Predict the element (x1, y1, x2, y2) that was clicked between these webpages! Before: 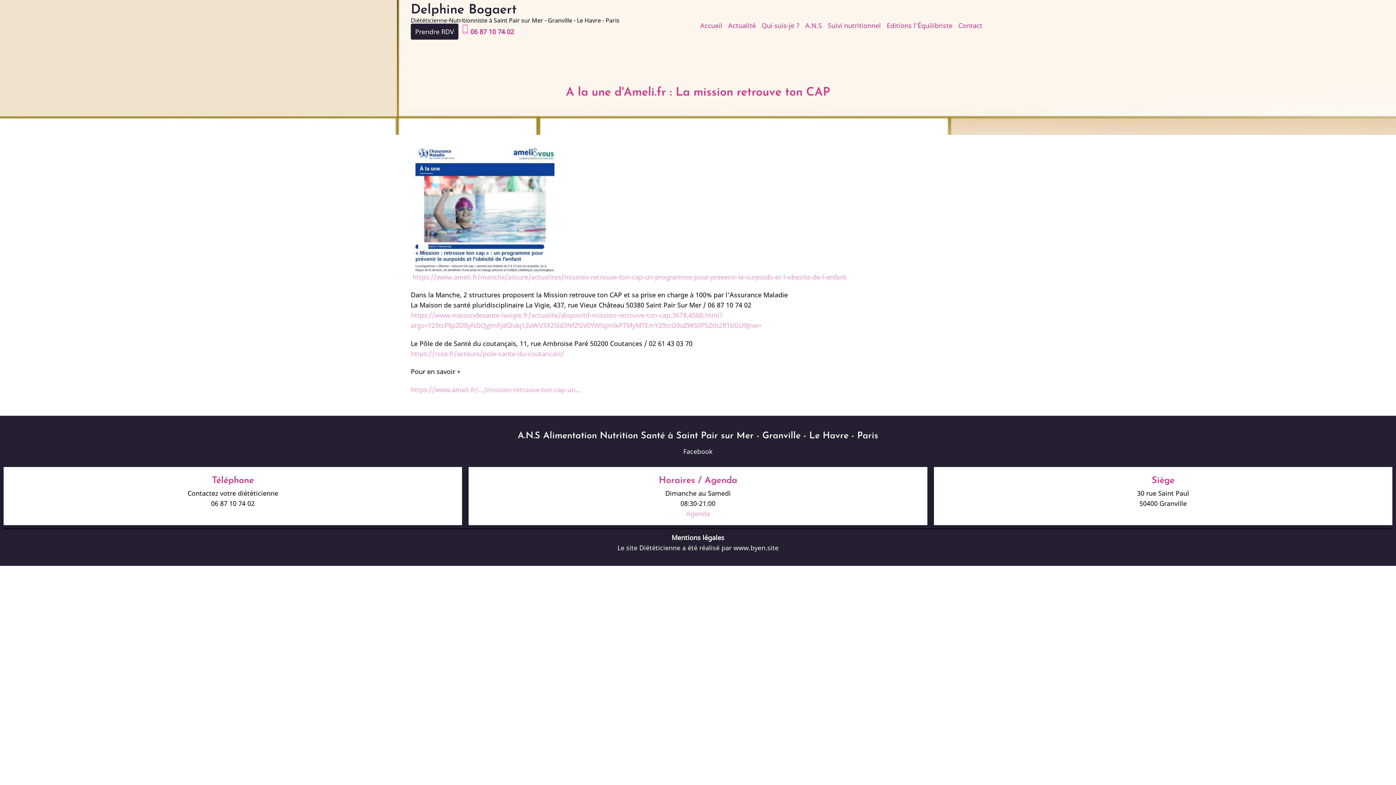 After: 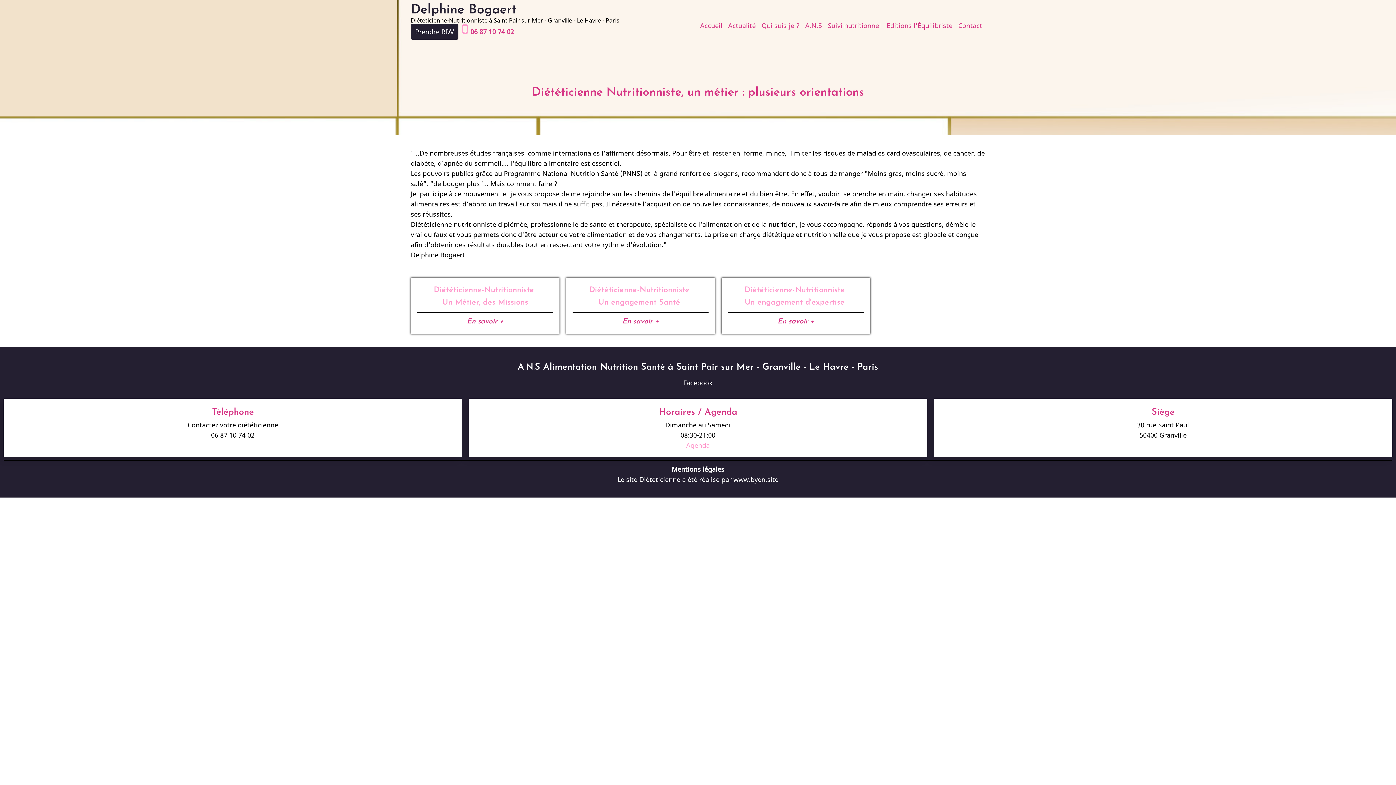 Action: label: Qui suis-je ? bbox: (758, 17, 802, 33)